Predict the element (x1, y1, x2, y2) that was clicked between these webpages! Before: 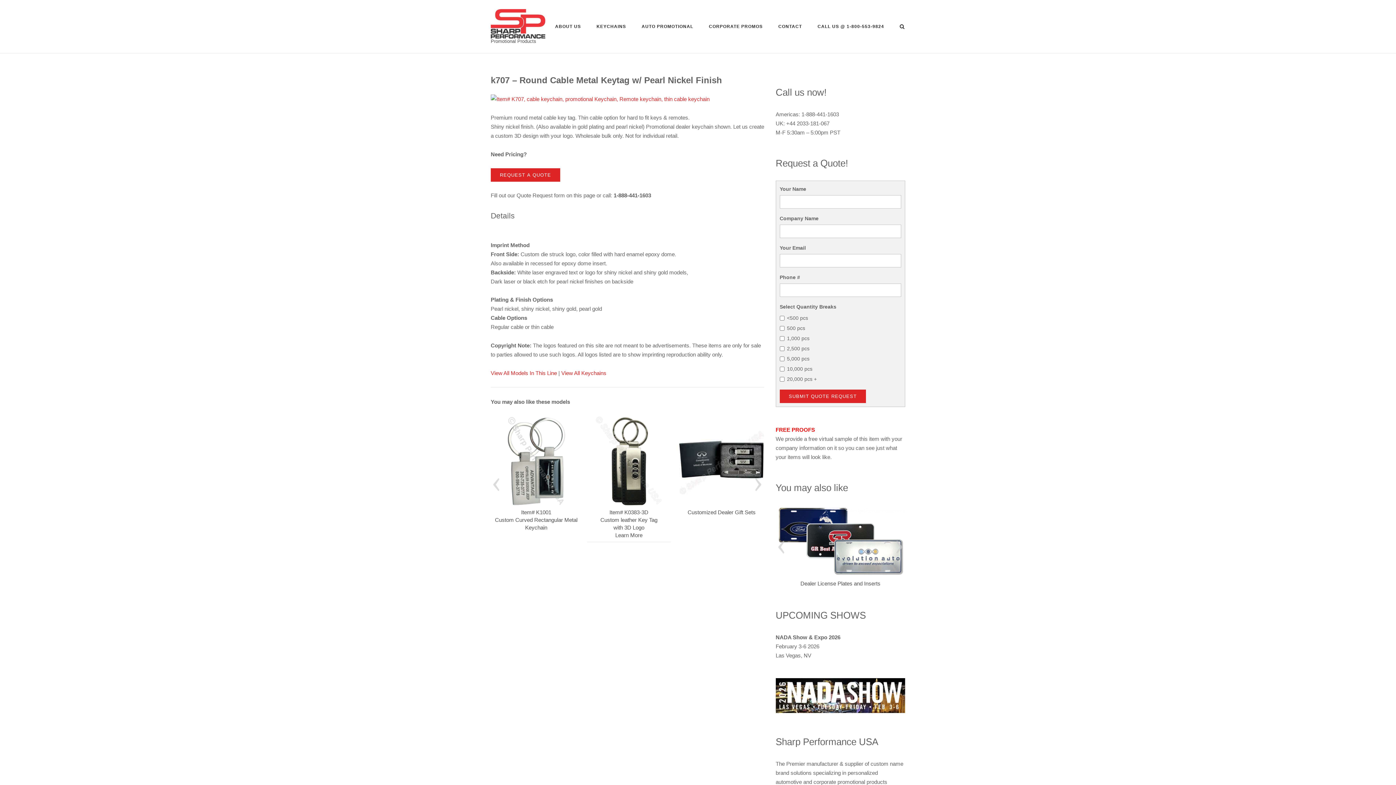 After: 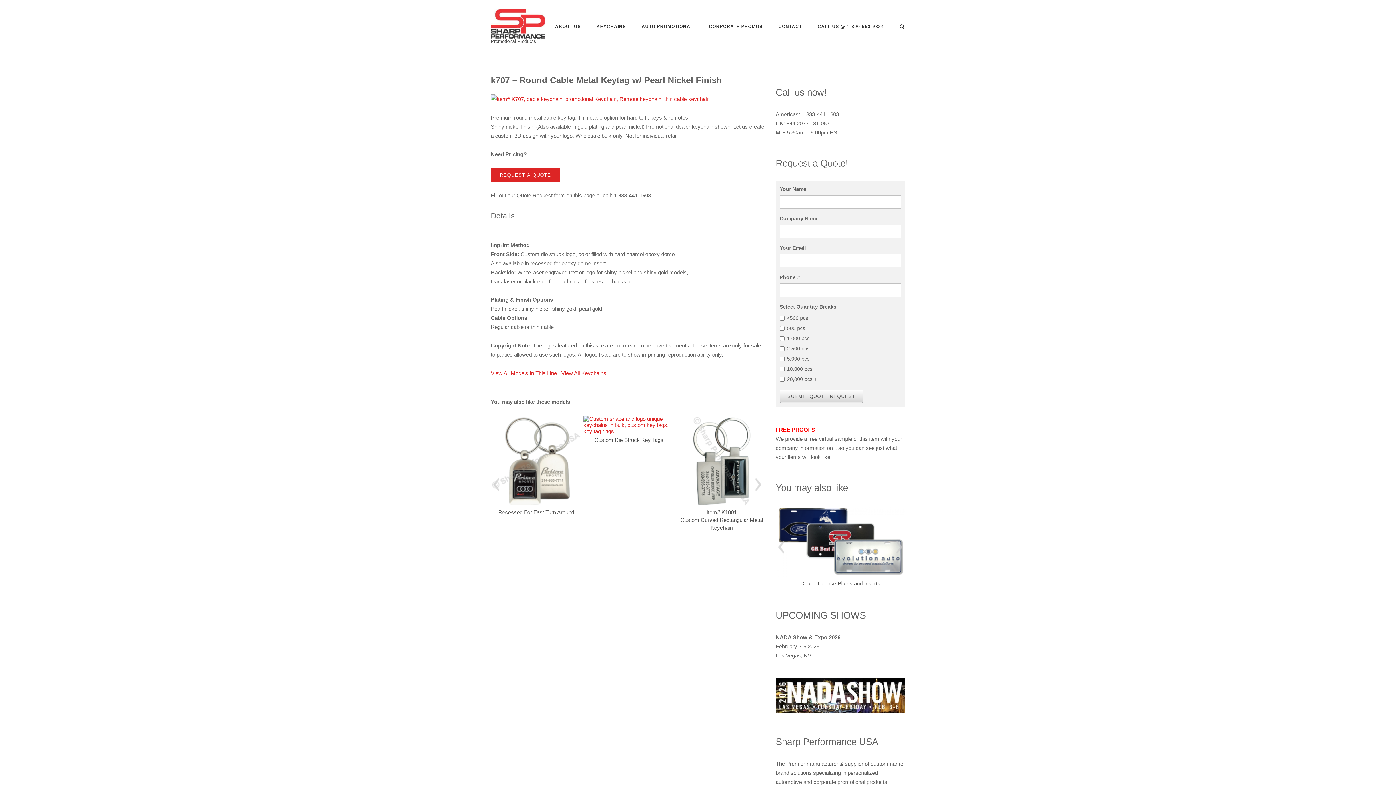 Action: bbox: (492, 477, 500, 492) label: <